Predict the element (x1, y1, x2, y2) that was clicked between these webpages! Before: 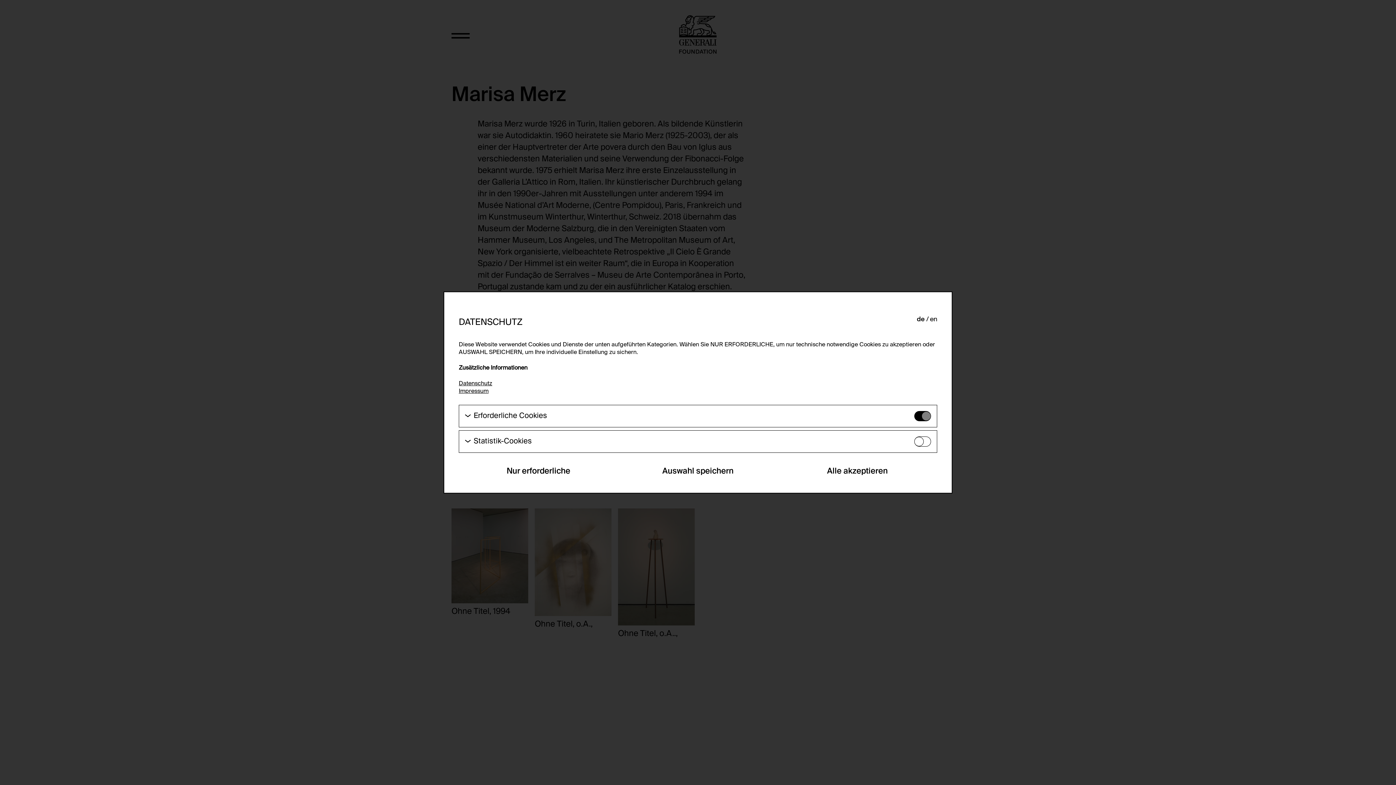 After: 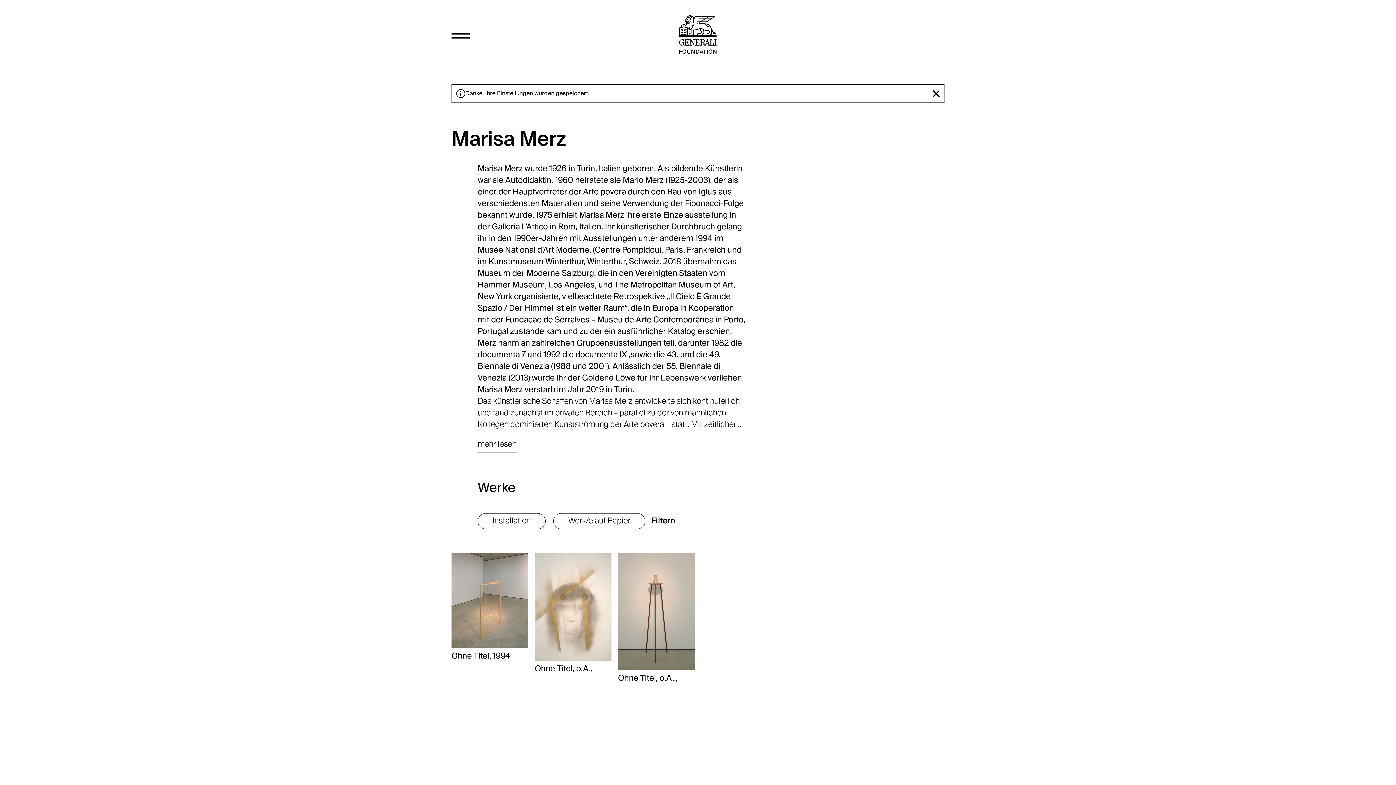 Action: bbox: (618, 464, 777, 478) label: Auswahl speichern